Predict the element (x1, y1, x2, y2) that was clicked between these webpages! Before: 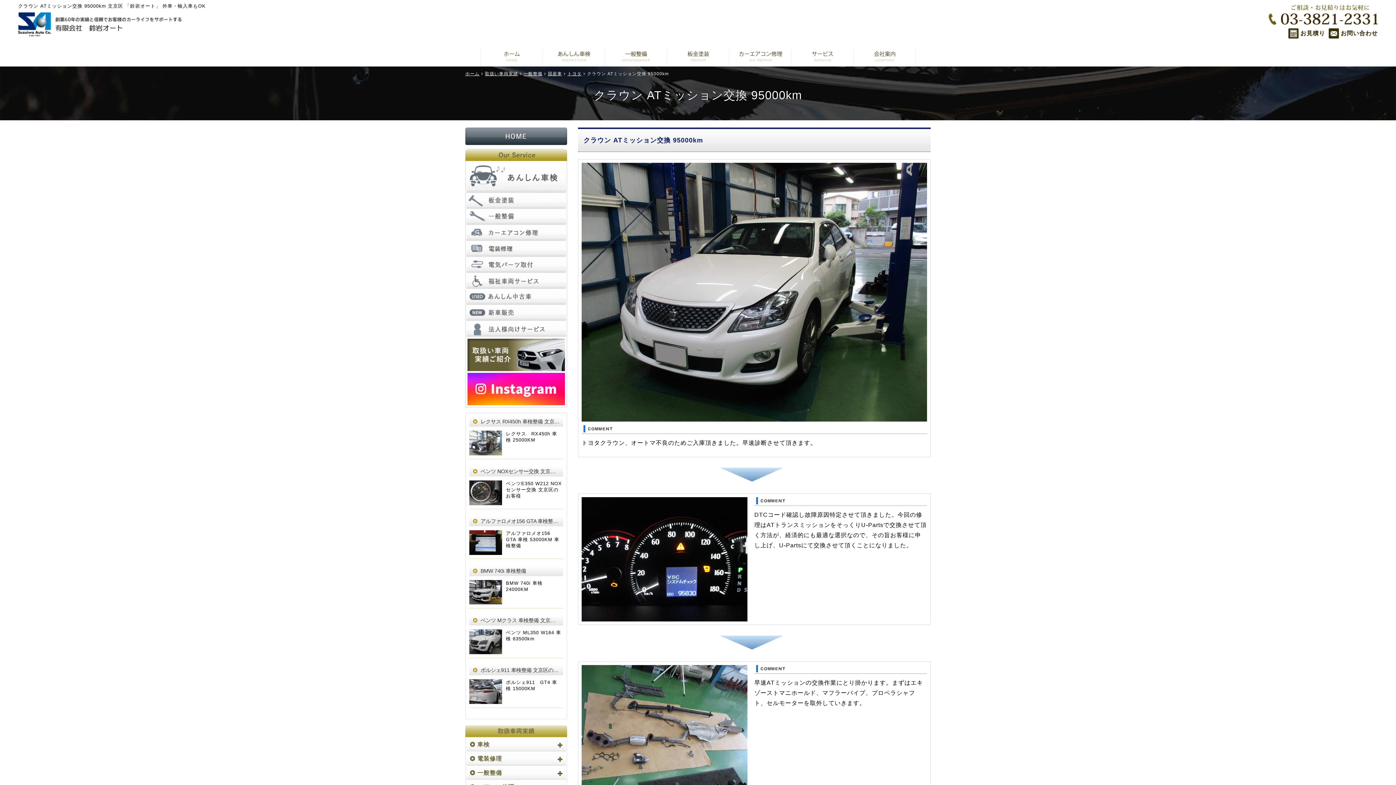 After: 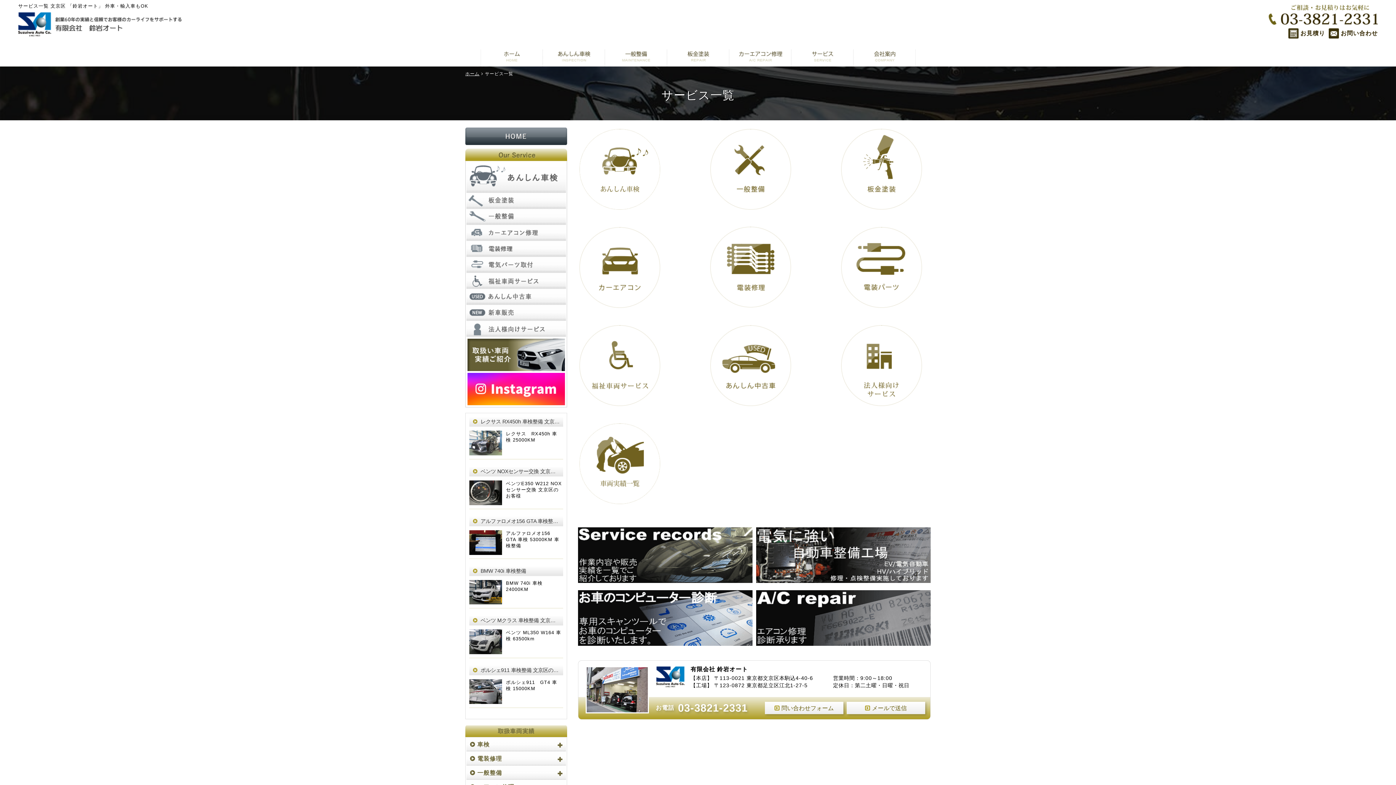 Action: bbox: (791, 49, 853, 66)